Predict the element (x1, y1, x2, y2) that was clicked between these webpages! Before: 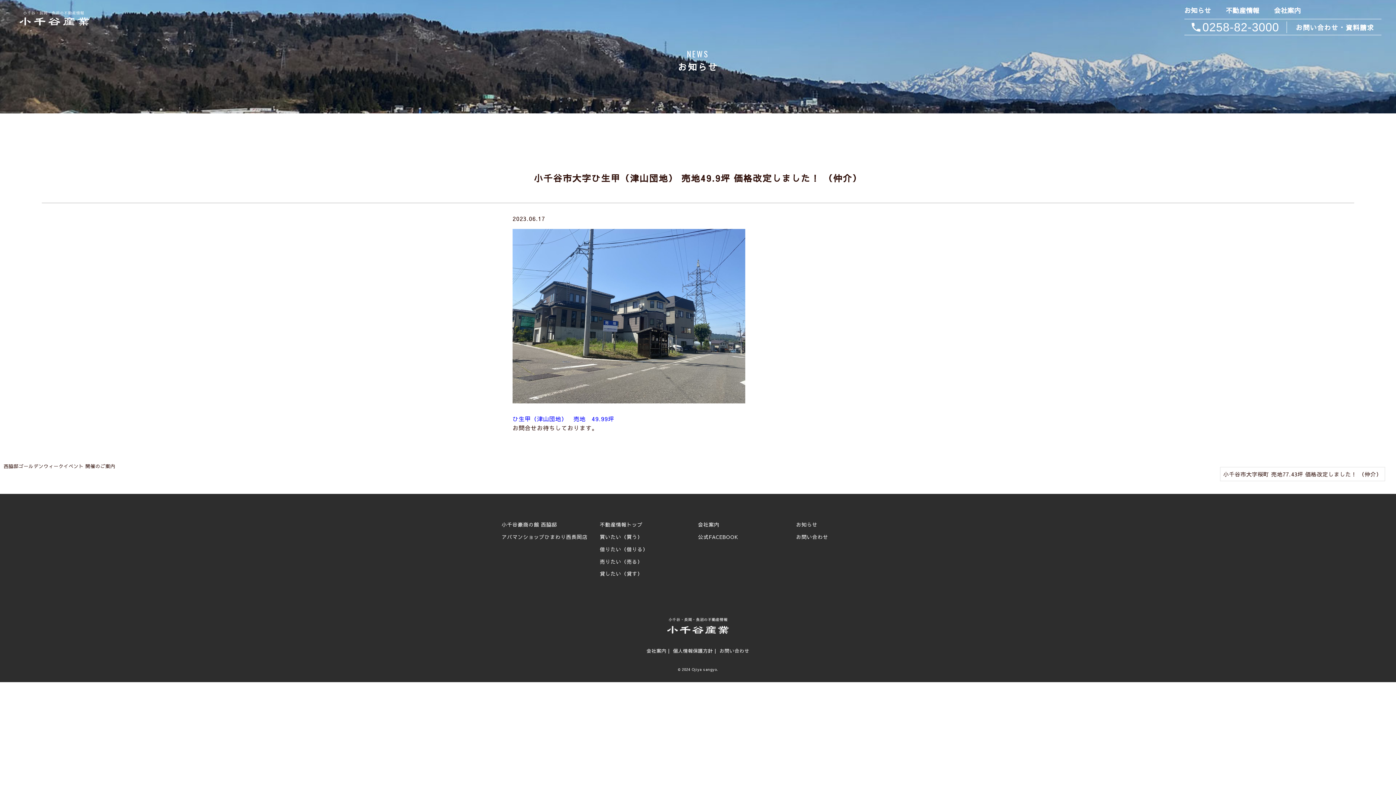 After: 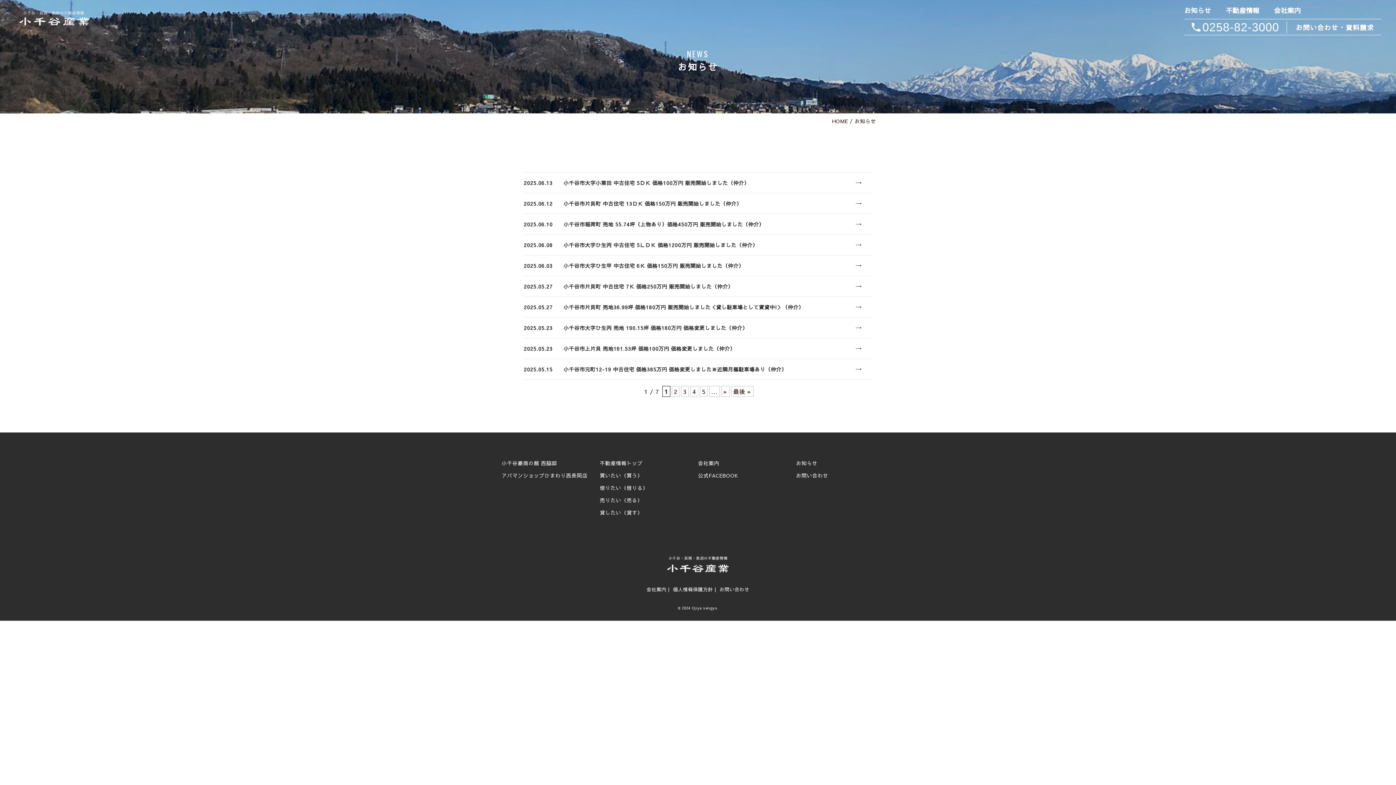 Action: bbox: (1184, 8, 1211, 12) label: お知らせ